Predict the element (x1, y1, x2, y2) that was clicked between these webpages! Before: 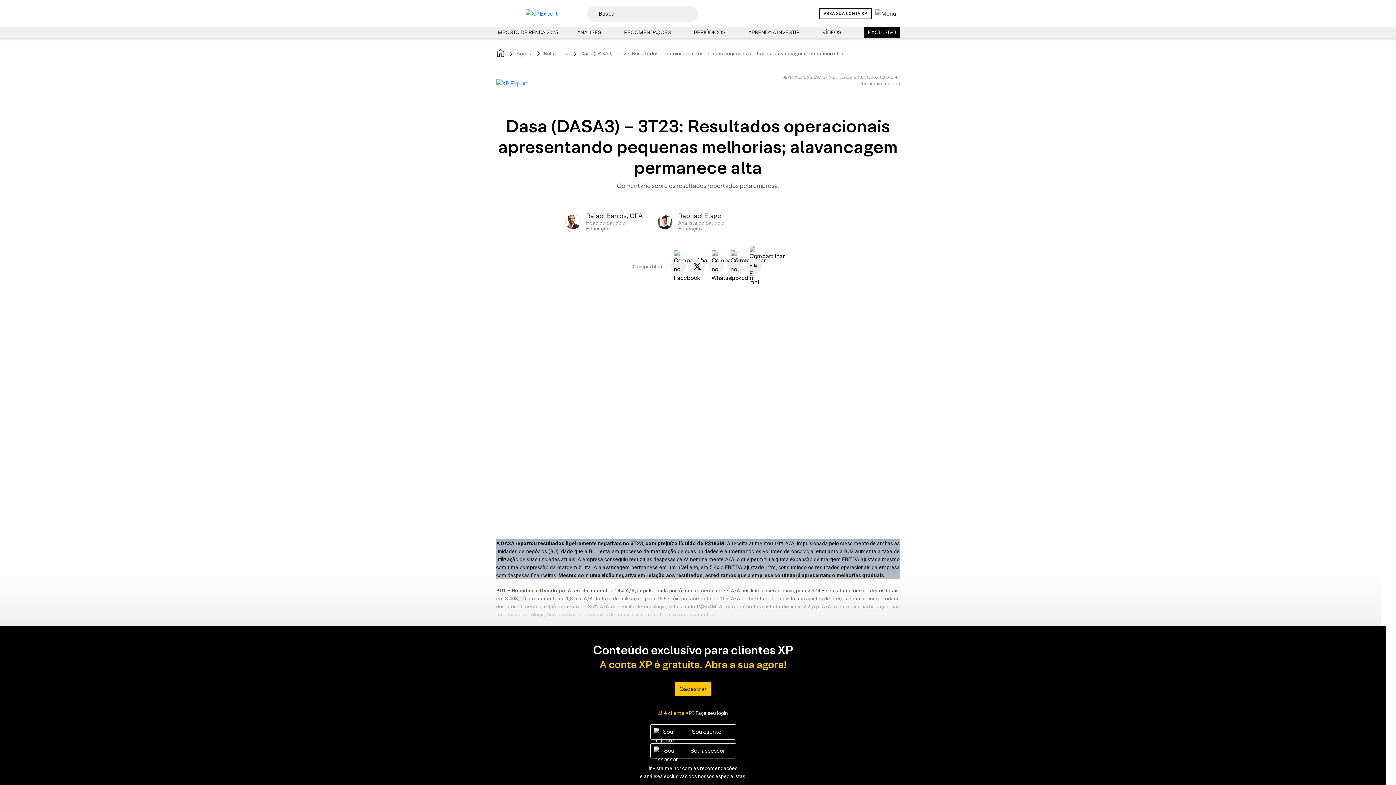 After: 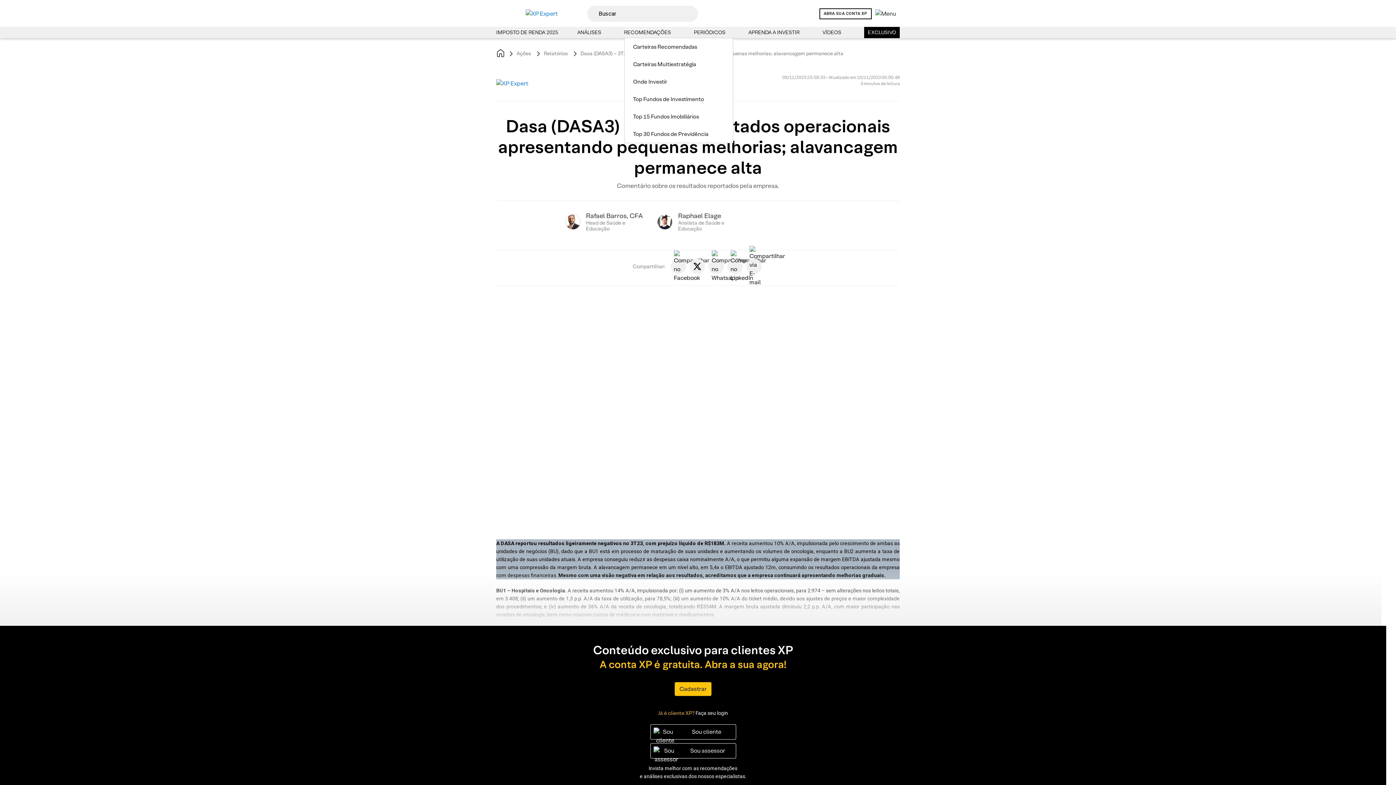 Action: bbox: (624, 26, 674, 38) label: RECOMENDAÇÕES